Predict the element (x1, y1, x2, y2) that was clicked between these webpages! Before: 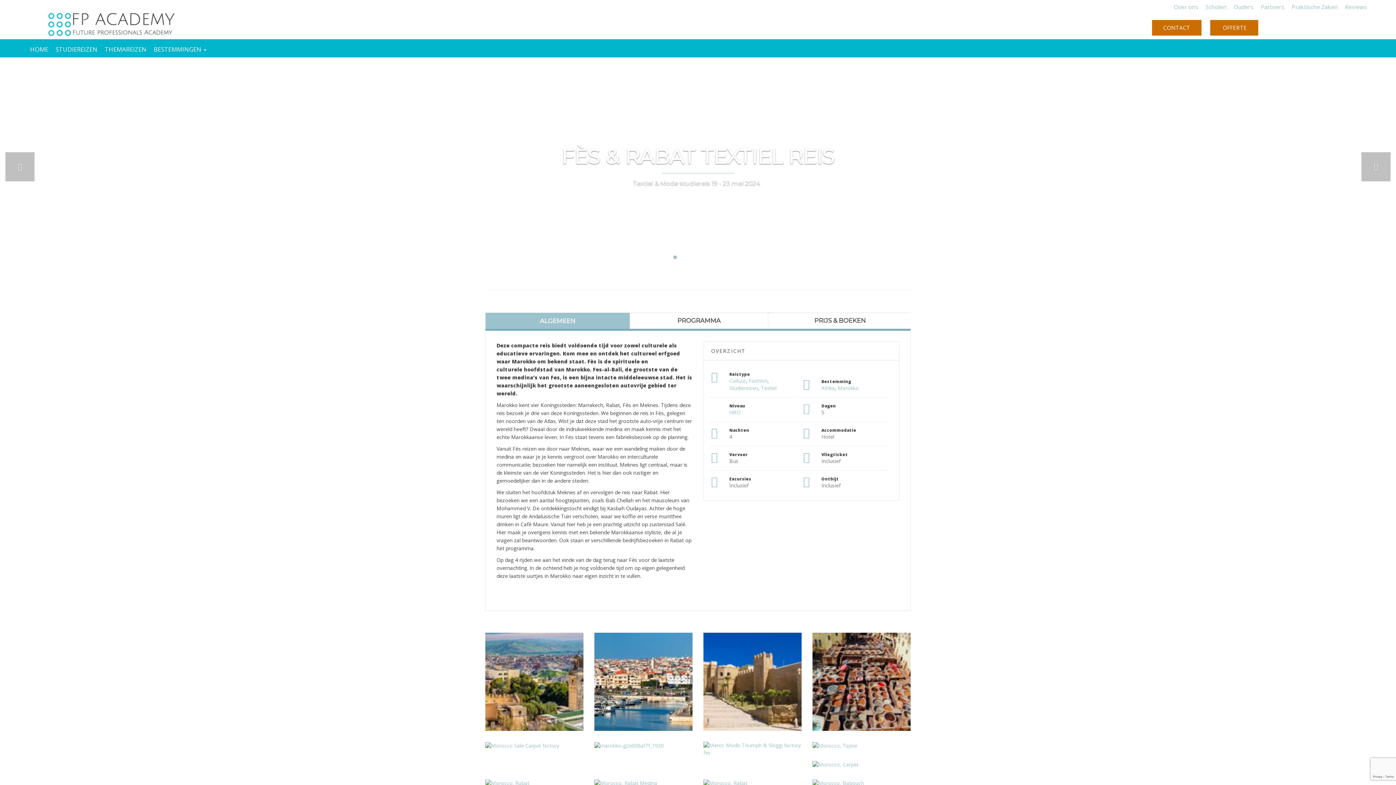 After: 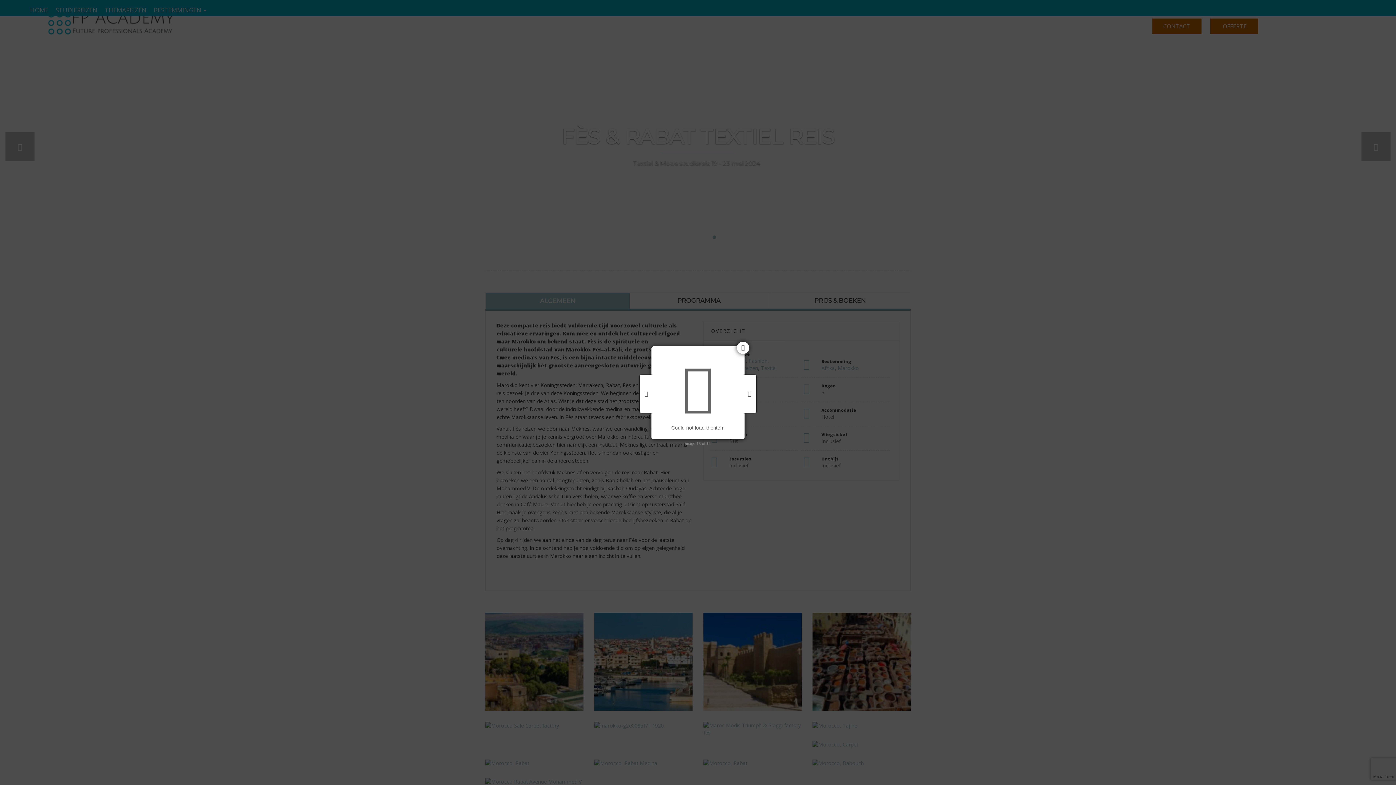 Action: bbox: (812, 779, 910, 787)